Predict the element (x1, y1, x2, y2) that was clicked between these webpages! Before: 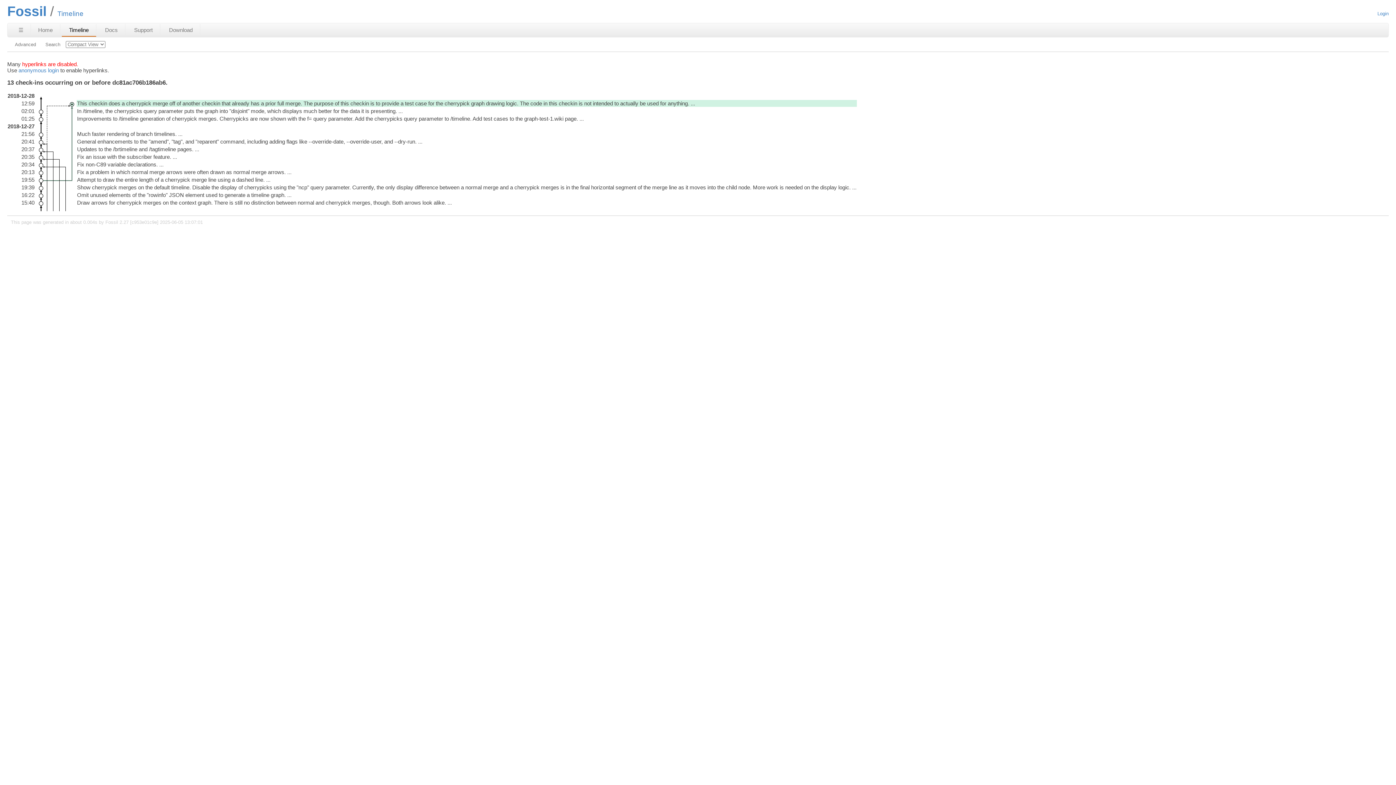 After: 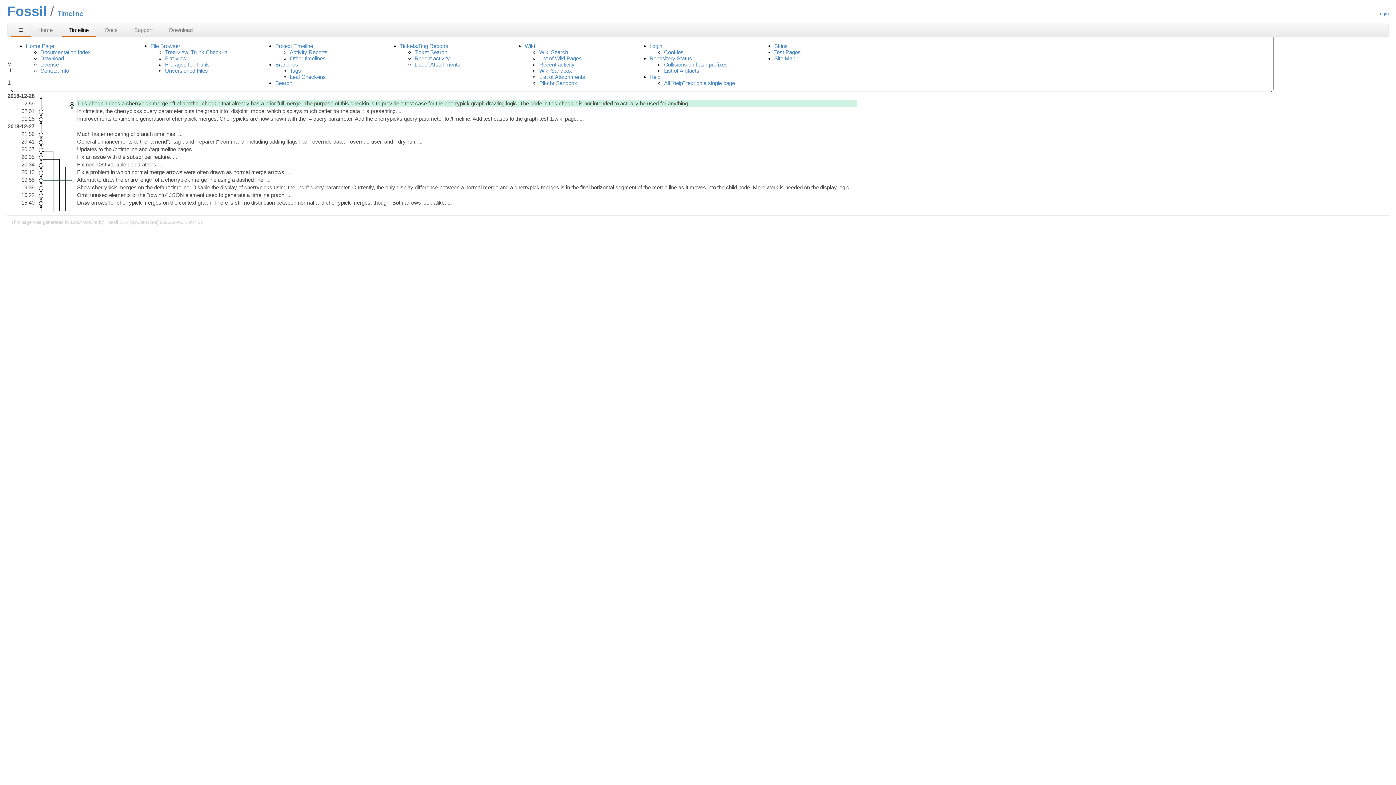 Action: bbox: (11, 24, 30, 36) label: Site Map